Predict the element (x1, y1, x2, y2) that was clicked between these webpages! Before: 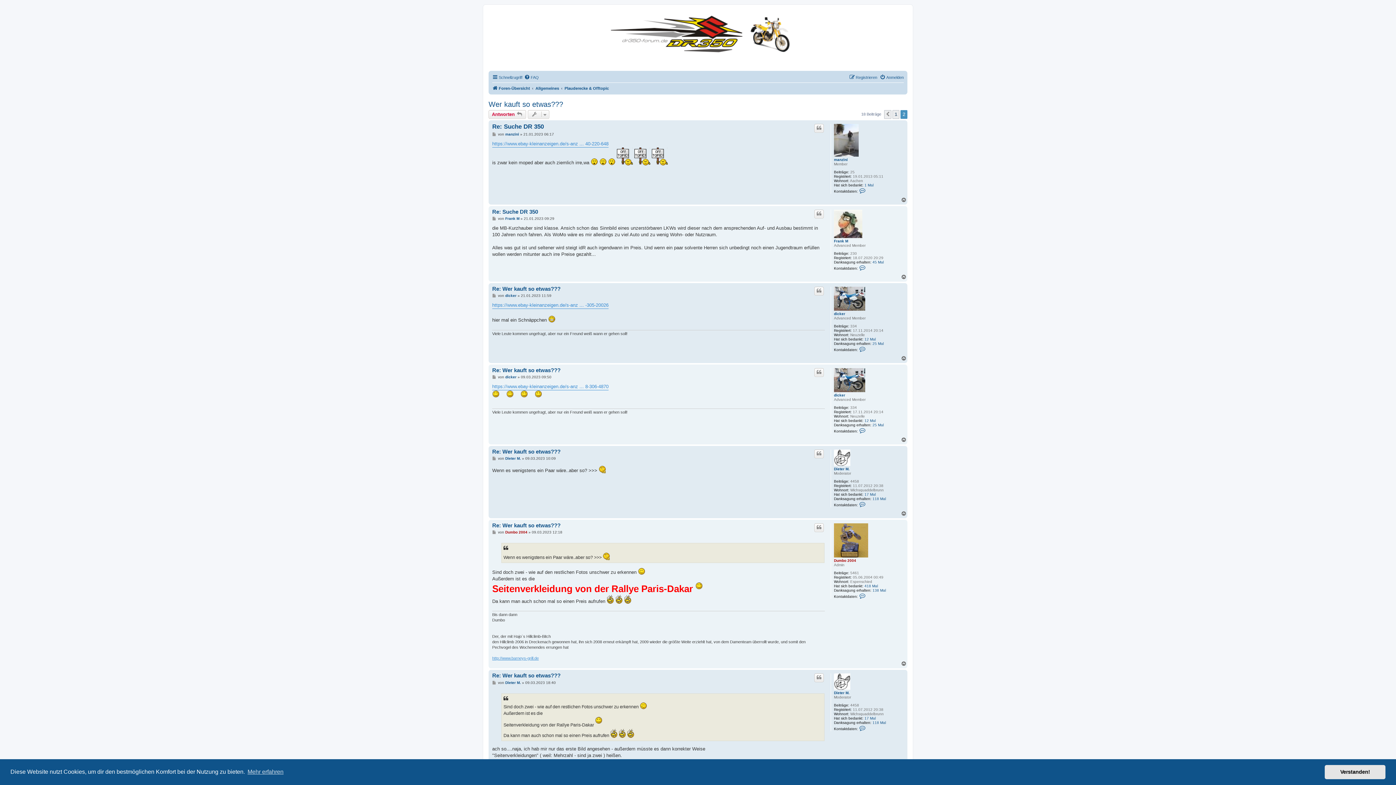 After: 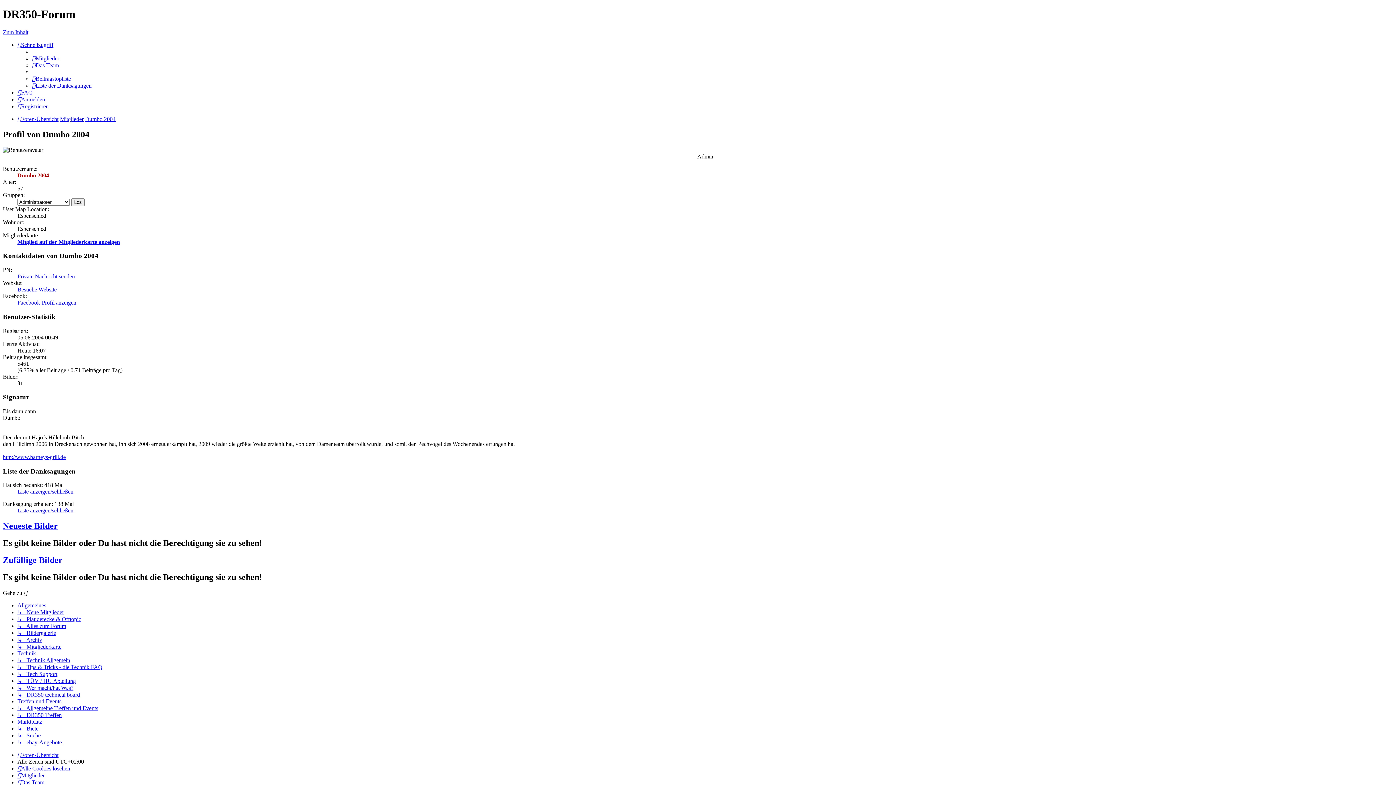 Action: bbox: (834, 558, 856, 562) label: Dumbo 2004